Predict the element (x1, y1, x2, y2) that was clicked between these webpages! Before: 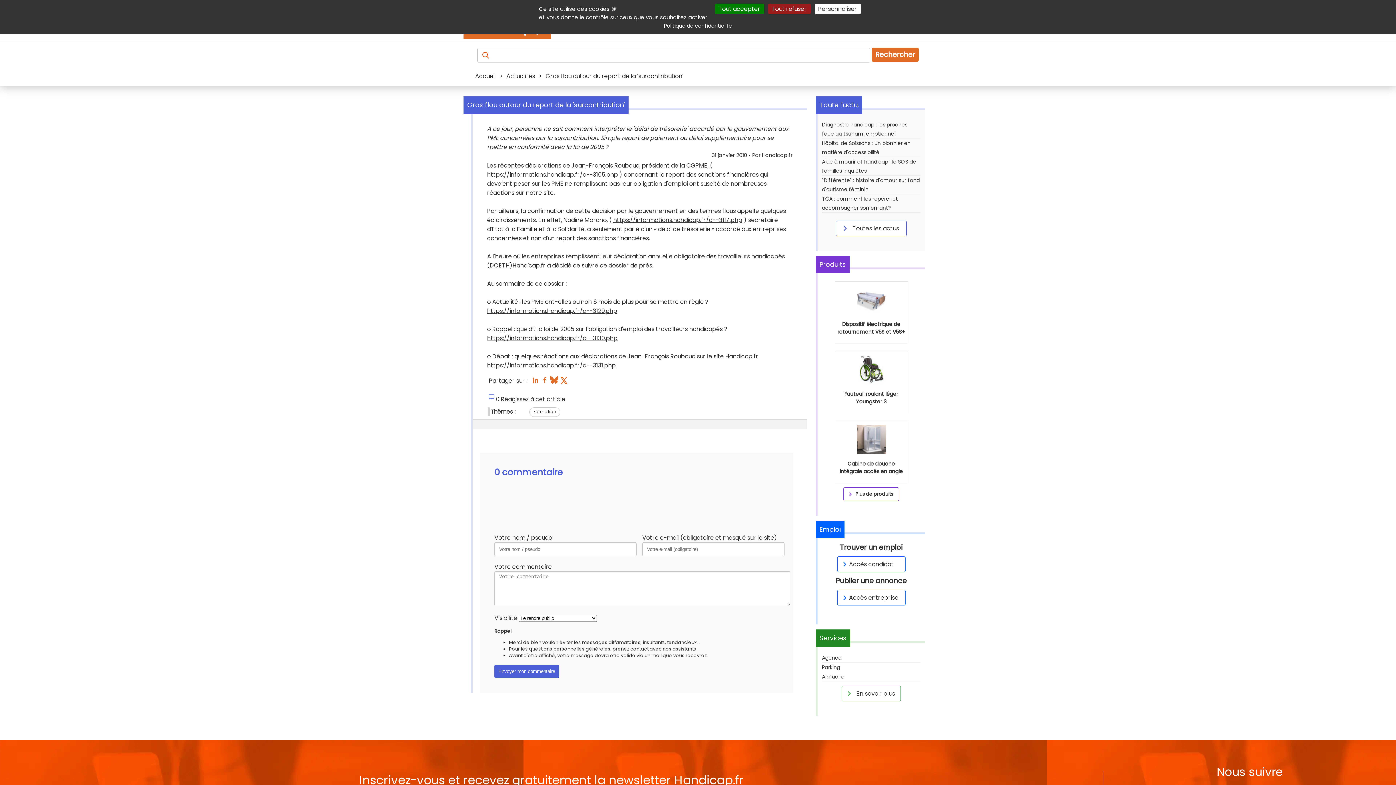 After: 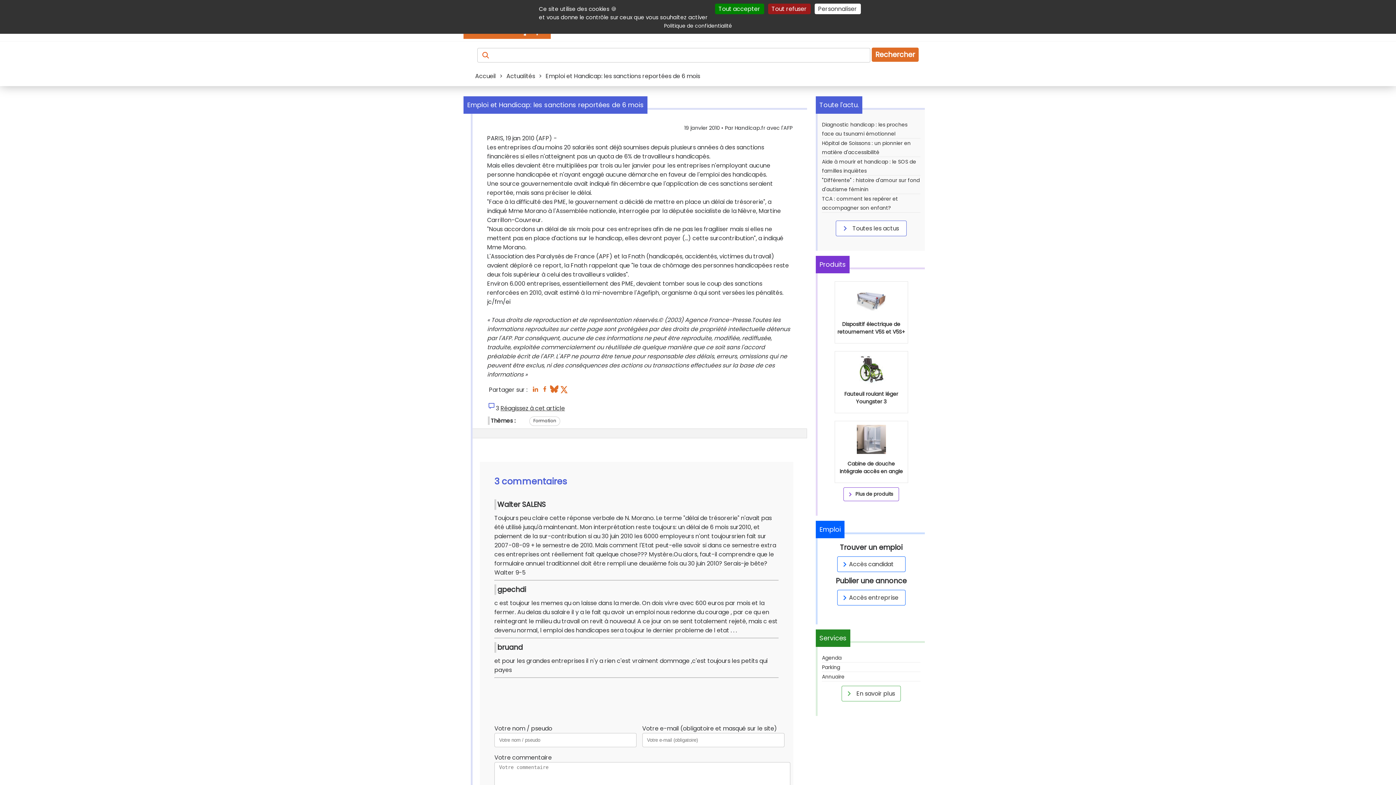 Action: label: https://informations.handicap.fr/a--3117.php bbox: (613, 216, 742, 224)